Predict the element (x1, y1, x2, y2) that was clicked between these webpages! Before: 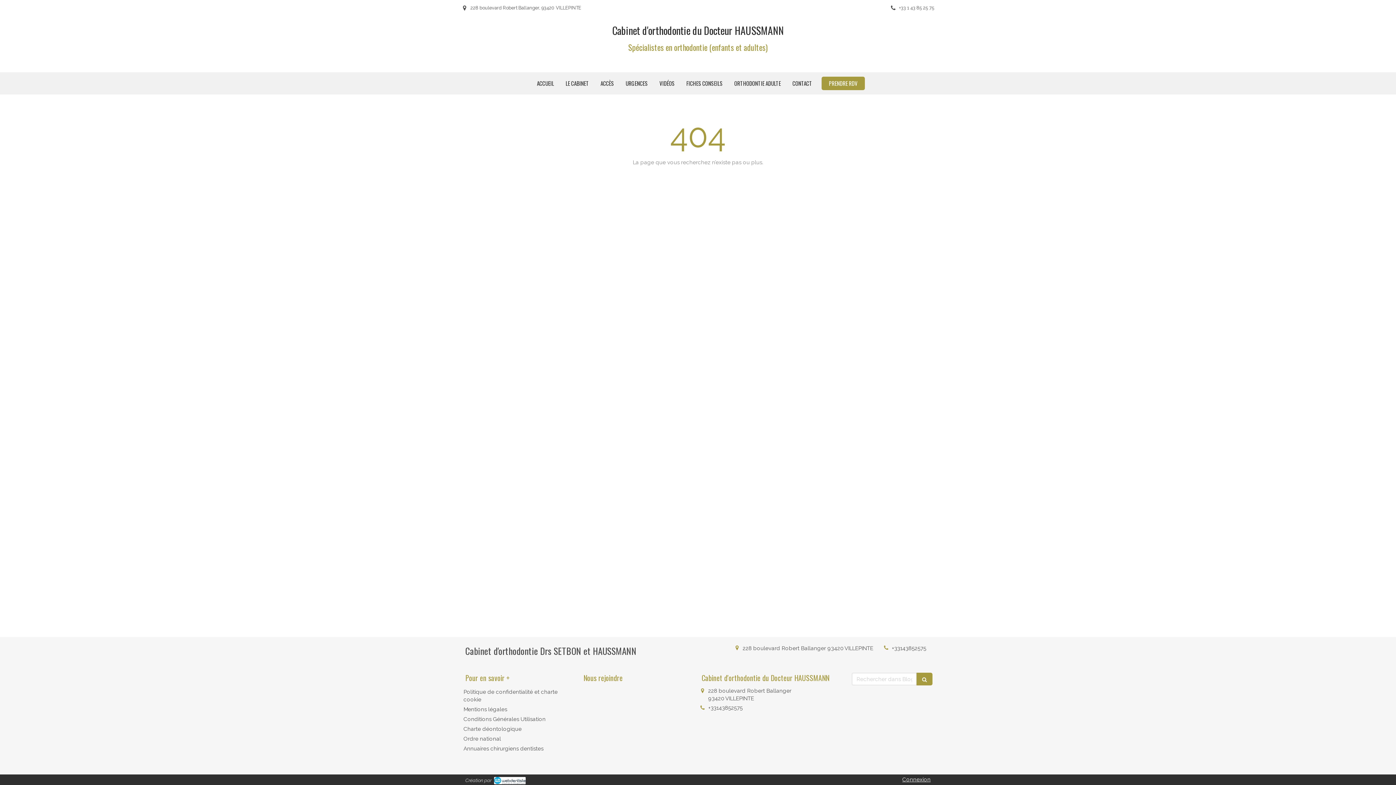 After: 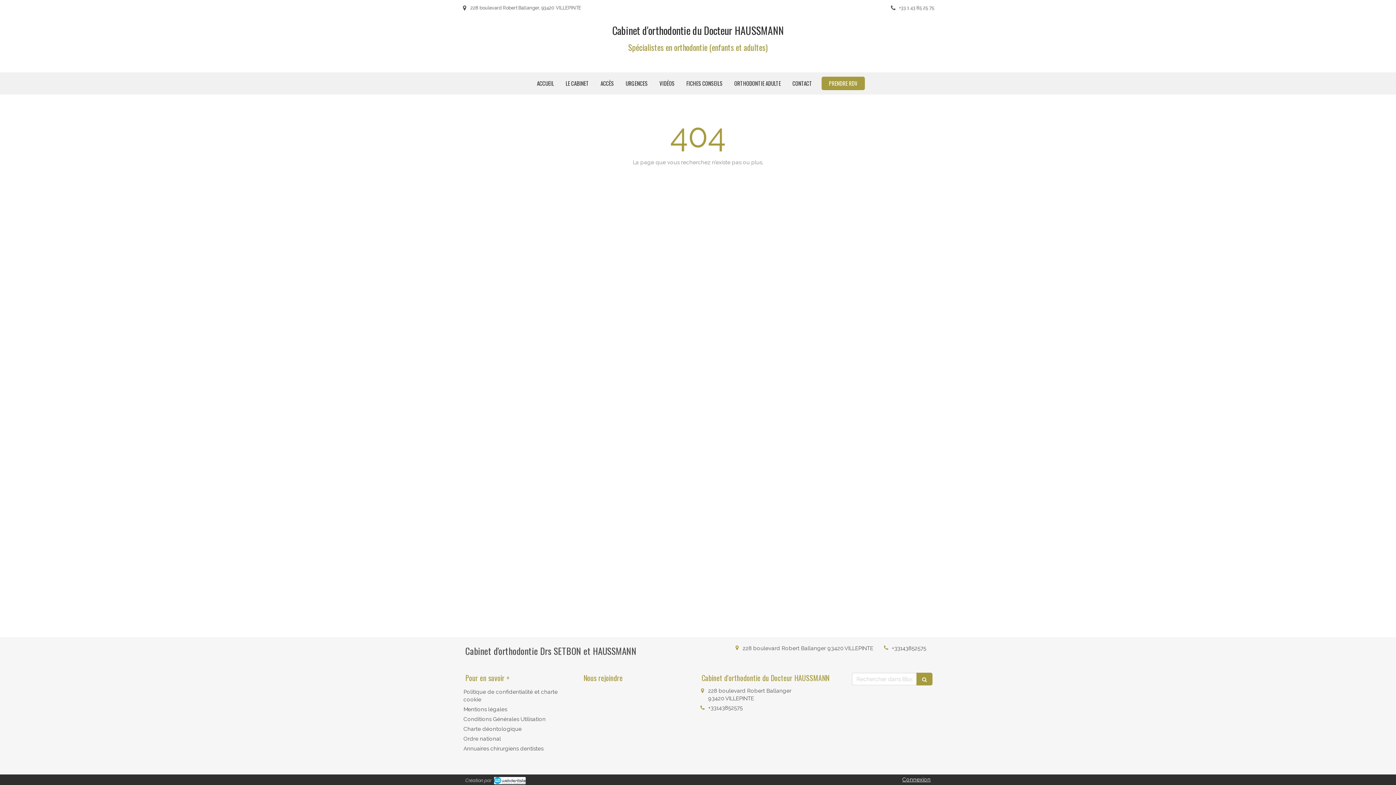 Action: bbox: (902, 776, 930, 783) label: Connexion